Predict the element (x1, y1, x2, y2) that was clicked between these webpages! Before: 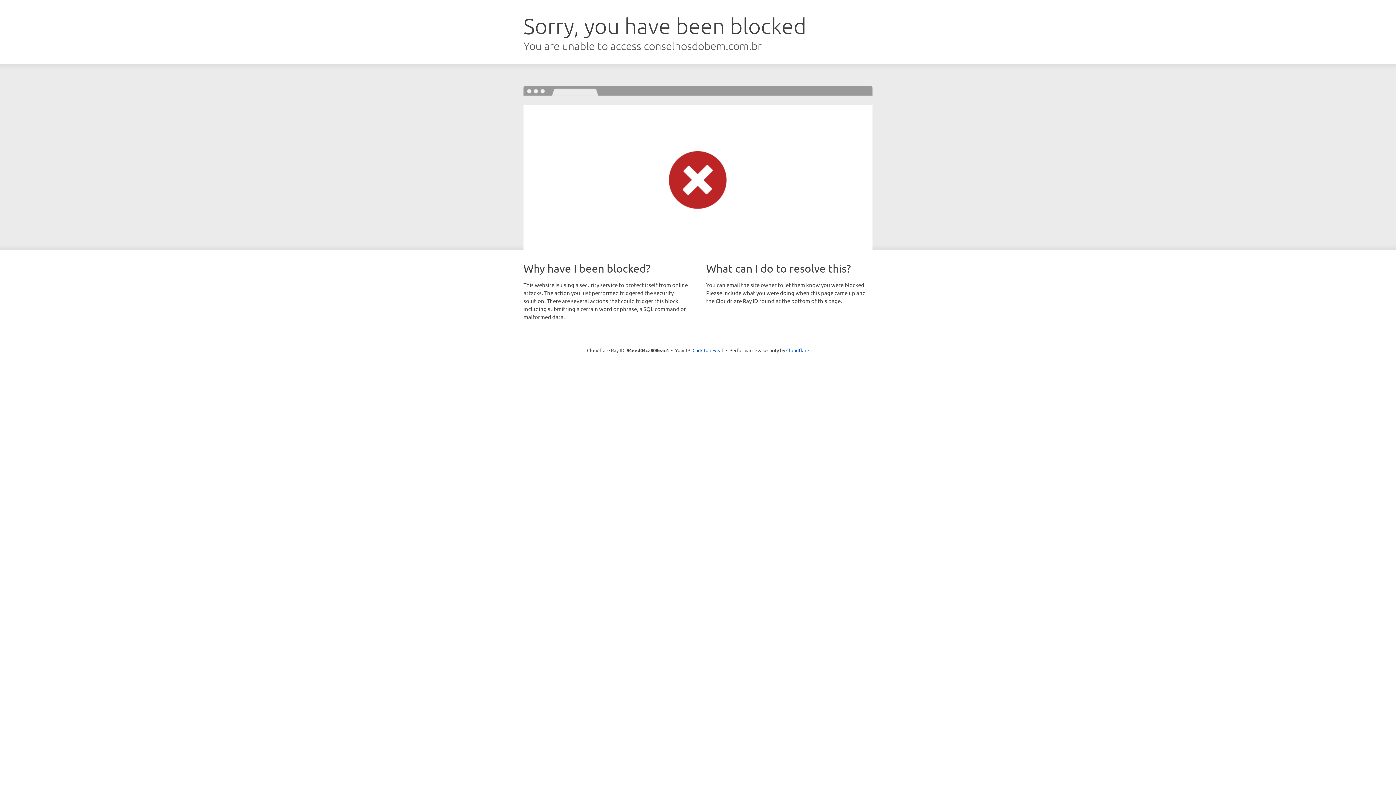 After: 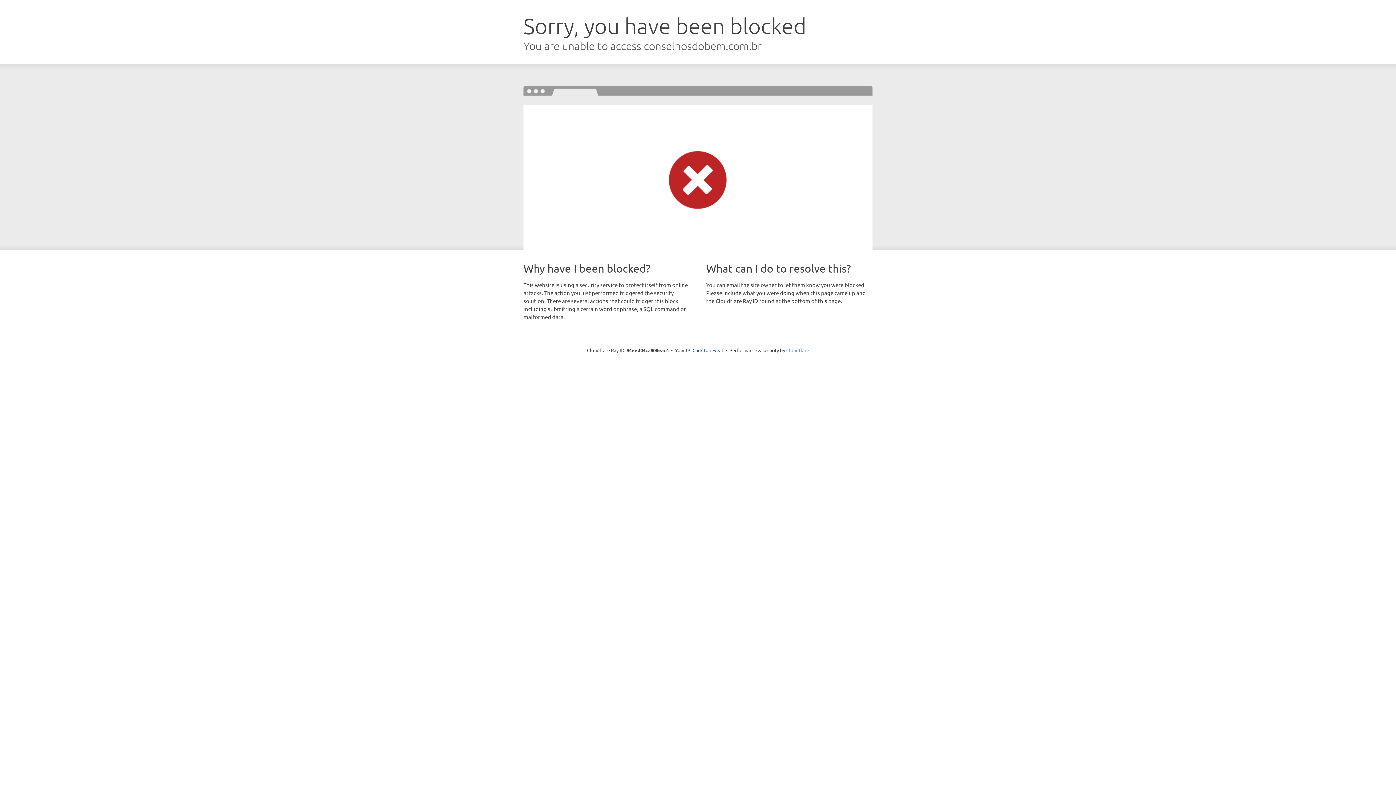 Action: label: Cloudflare bbox: (786, 347, 809, 353)